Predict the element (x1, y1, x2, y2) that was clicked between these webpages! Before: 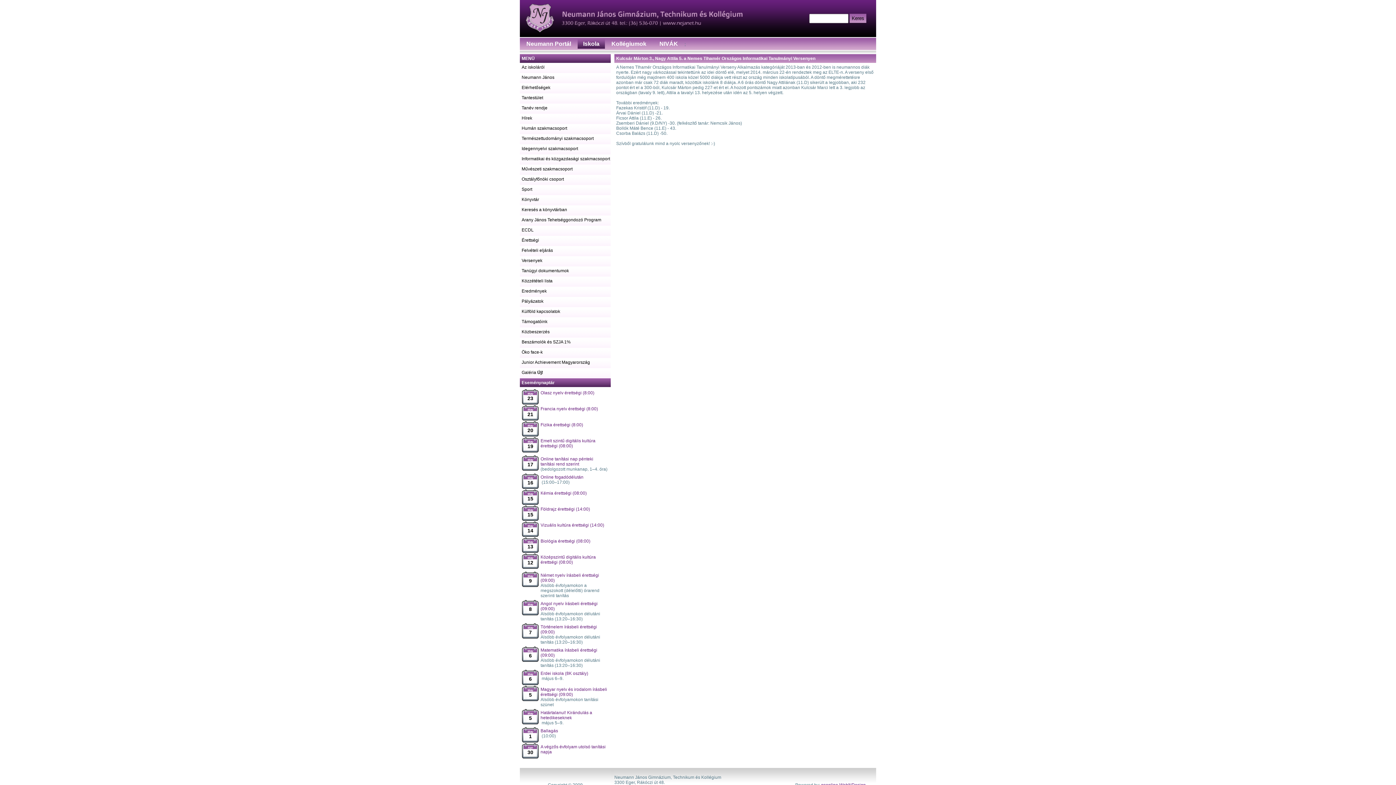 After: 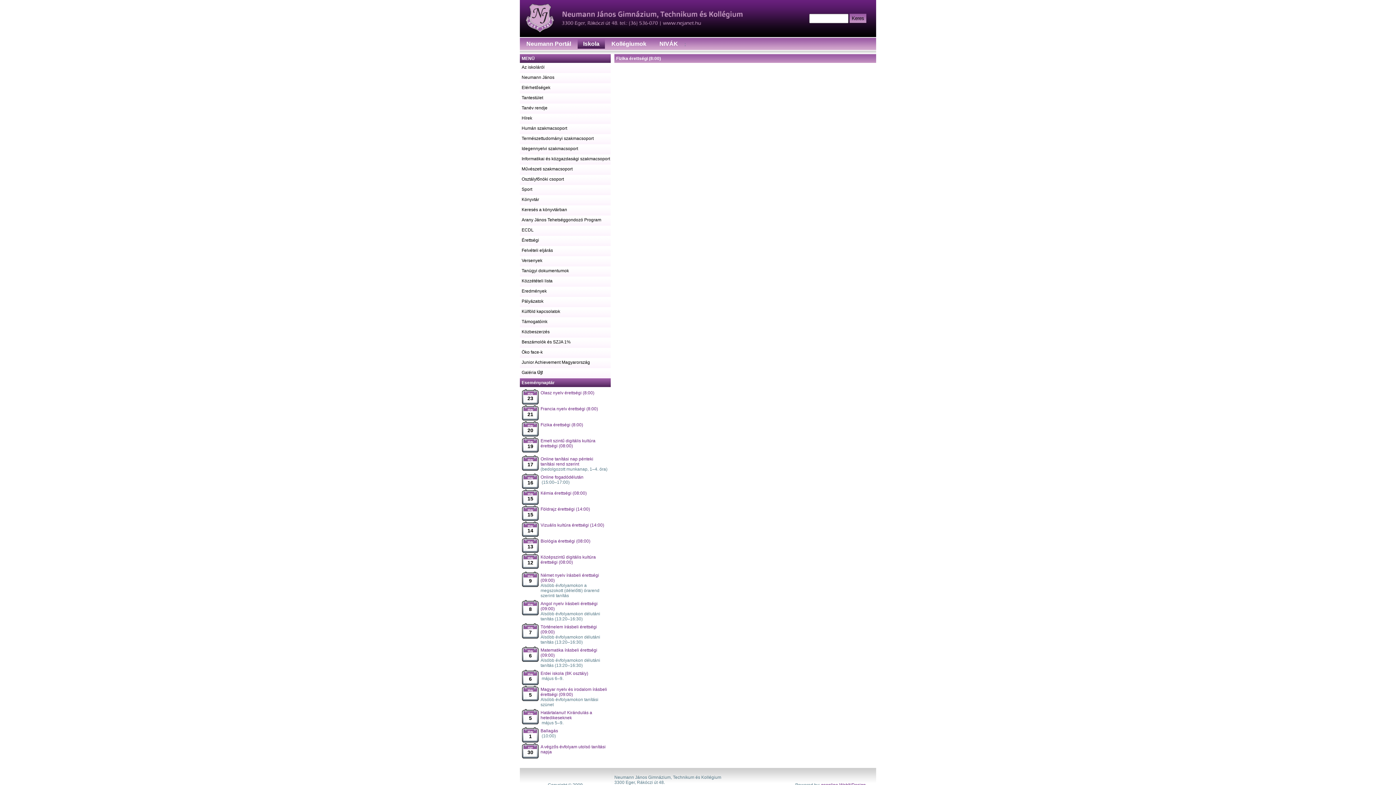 Action: label: Fizika érettségi (8:00) bbox: (540, 422, 583, 427)